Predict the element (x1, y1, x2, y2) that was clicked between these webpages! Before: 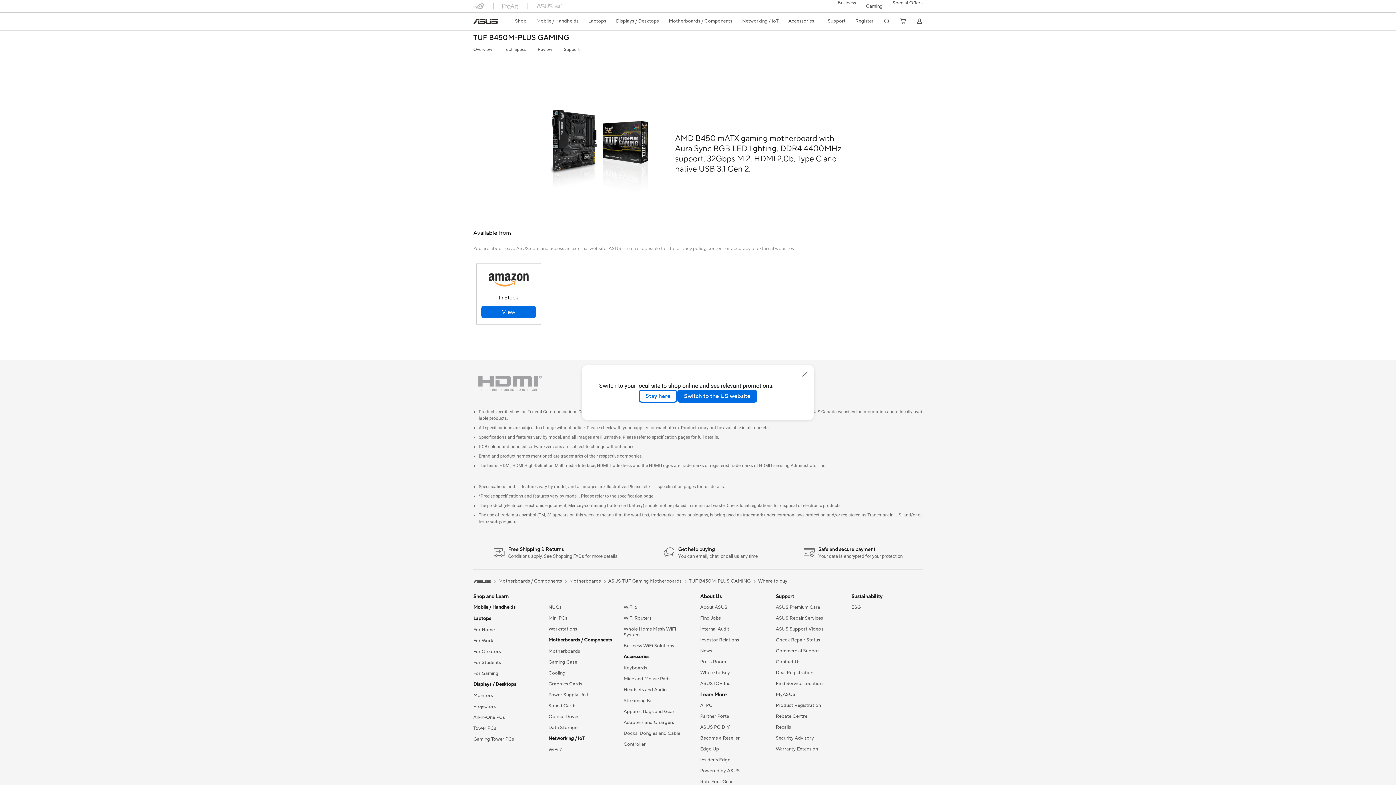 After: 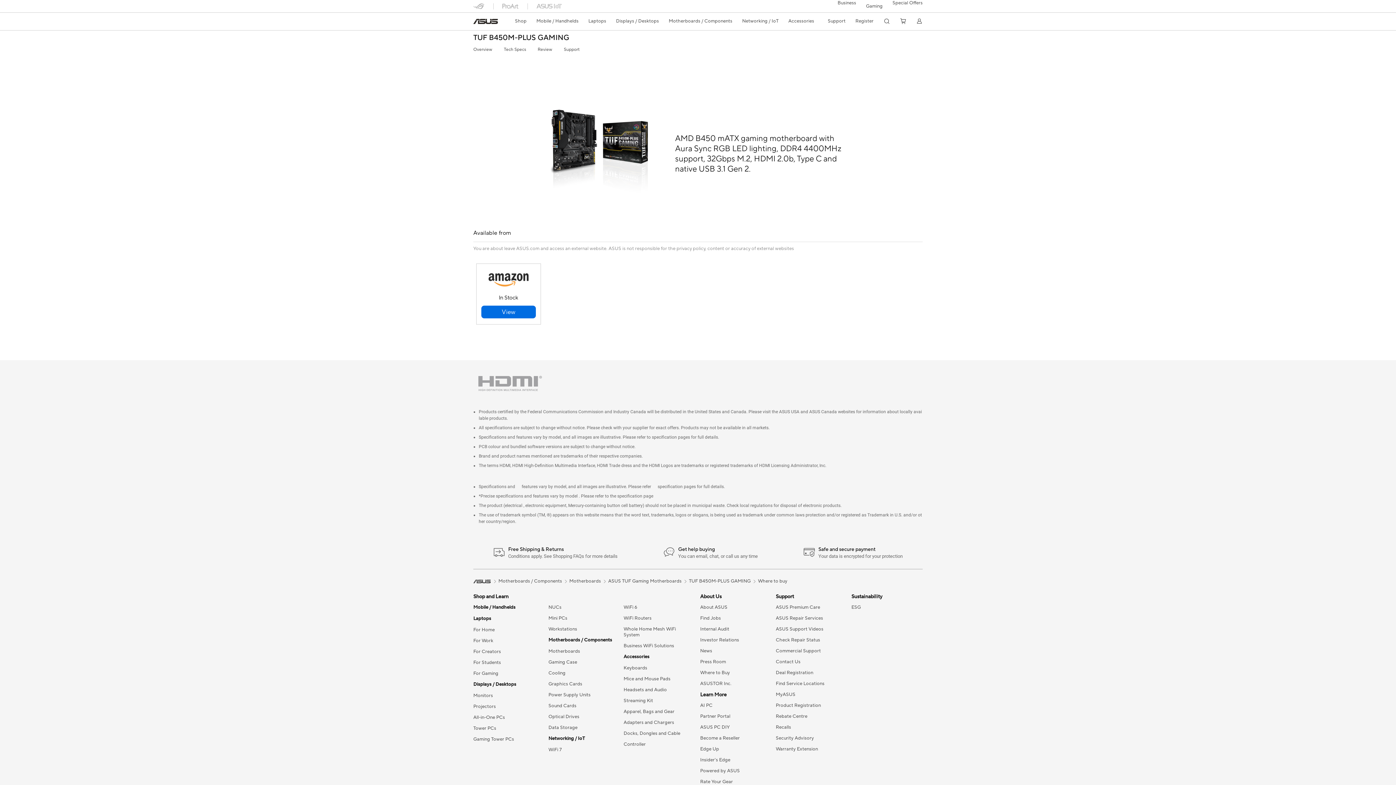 Action: label: Stay here bbox: (638, 389, 677, 402)